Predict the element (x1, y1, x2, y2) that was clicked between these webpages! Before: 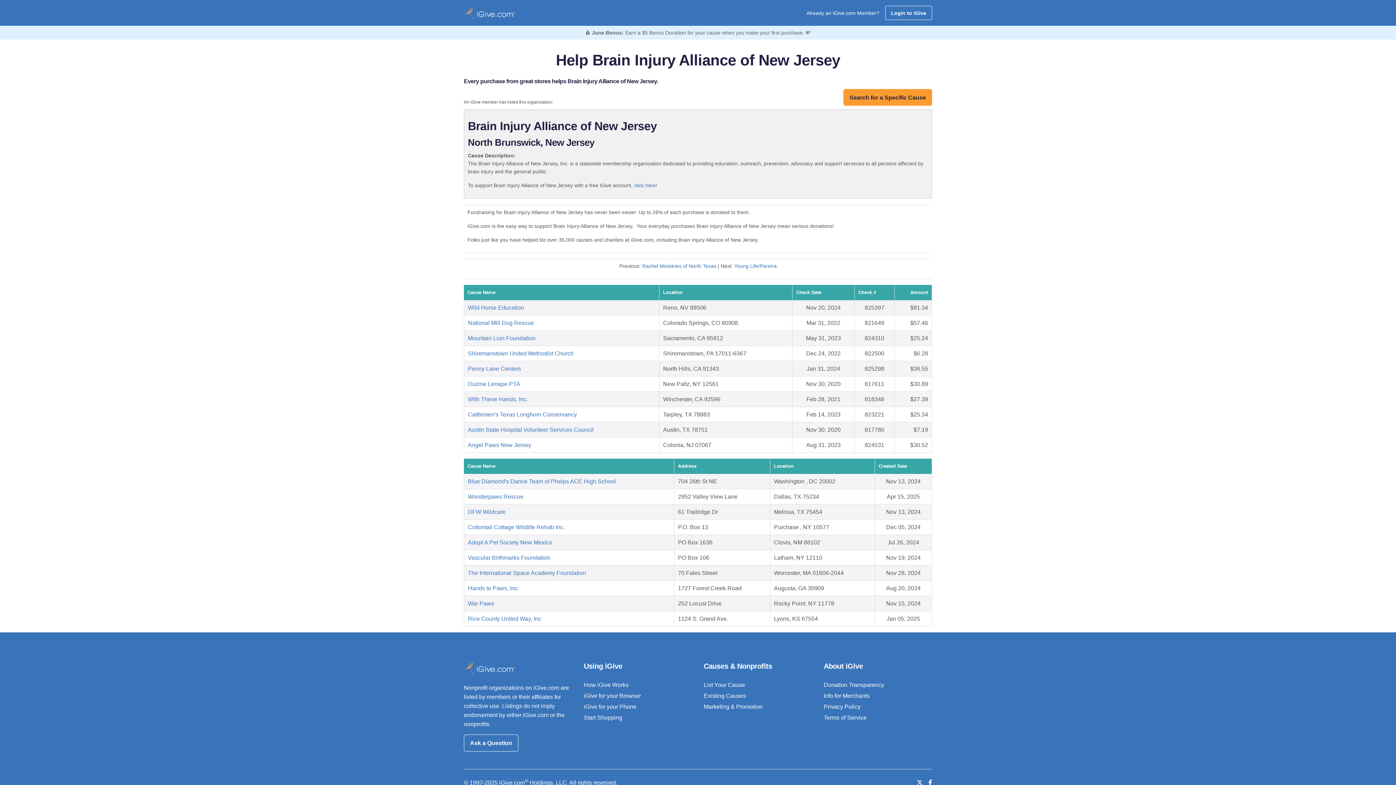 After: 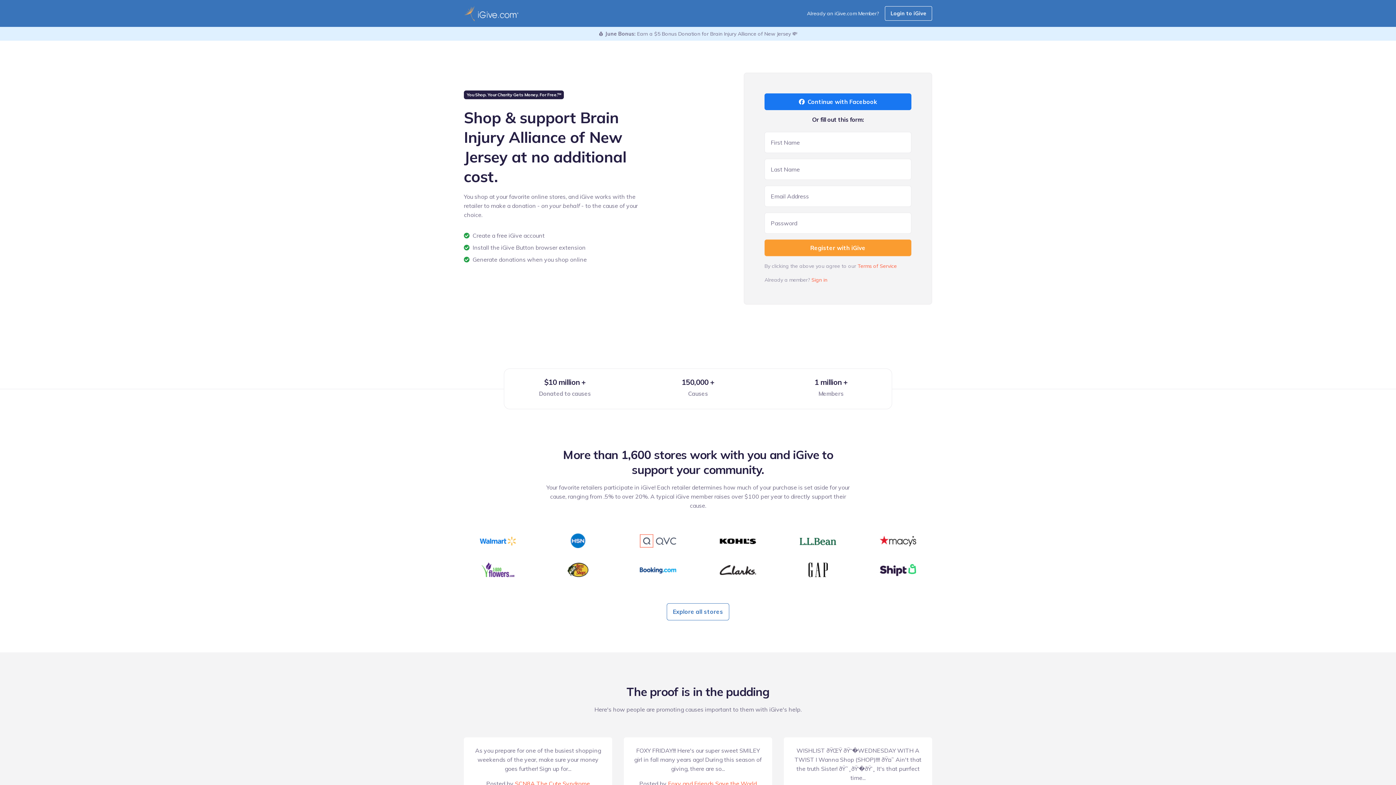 Action: label: click here! bbox: (634, 182, 657, 188)